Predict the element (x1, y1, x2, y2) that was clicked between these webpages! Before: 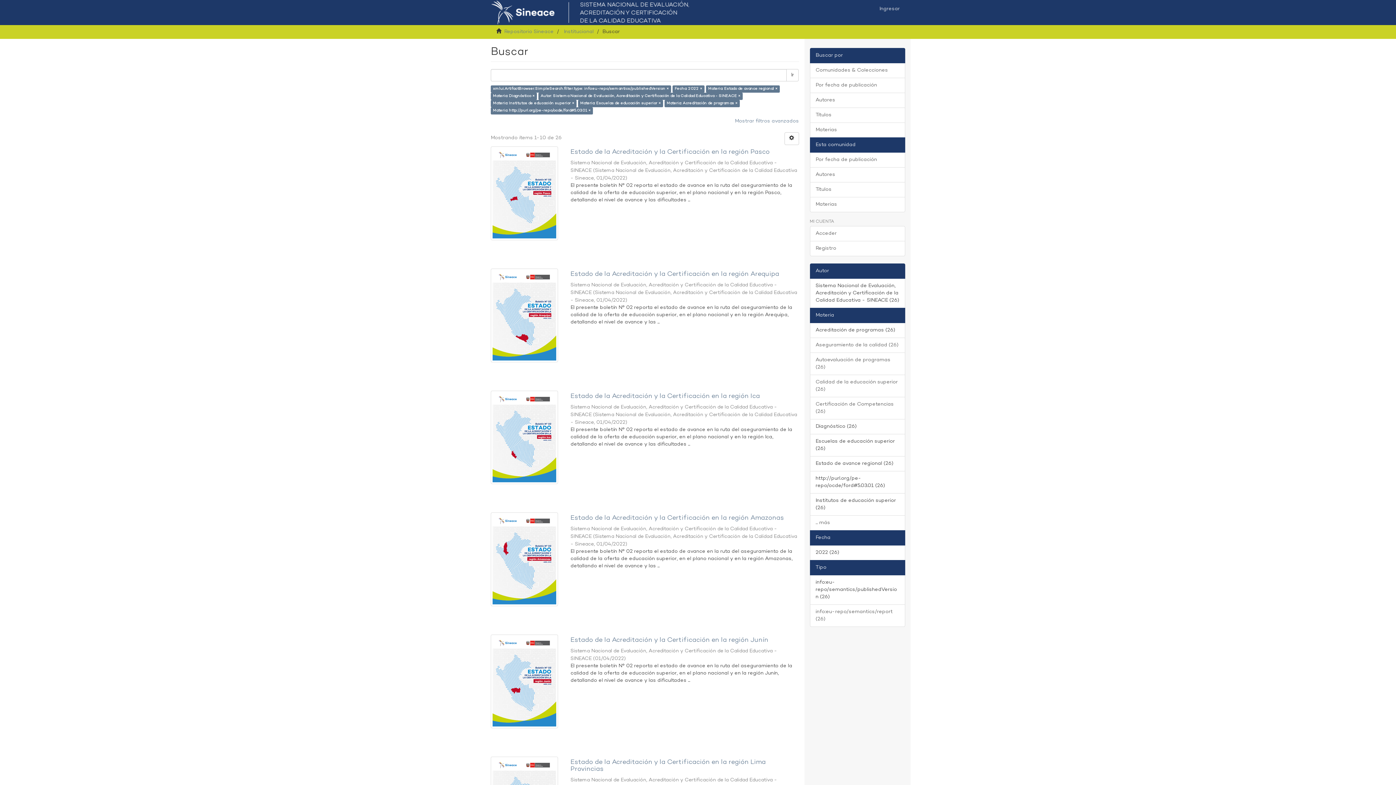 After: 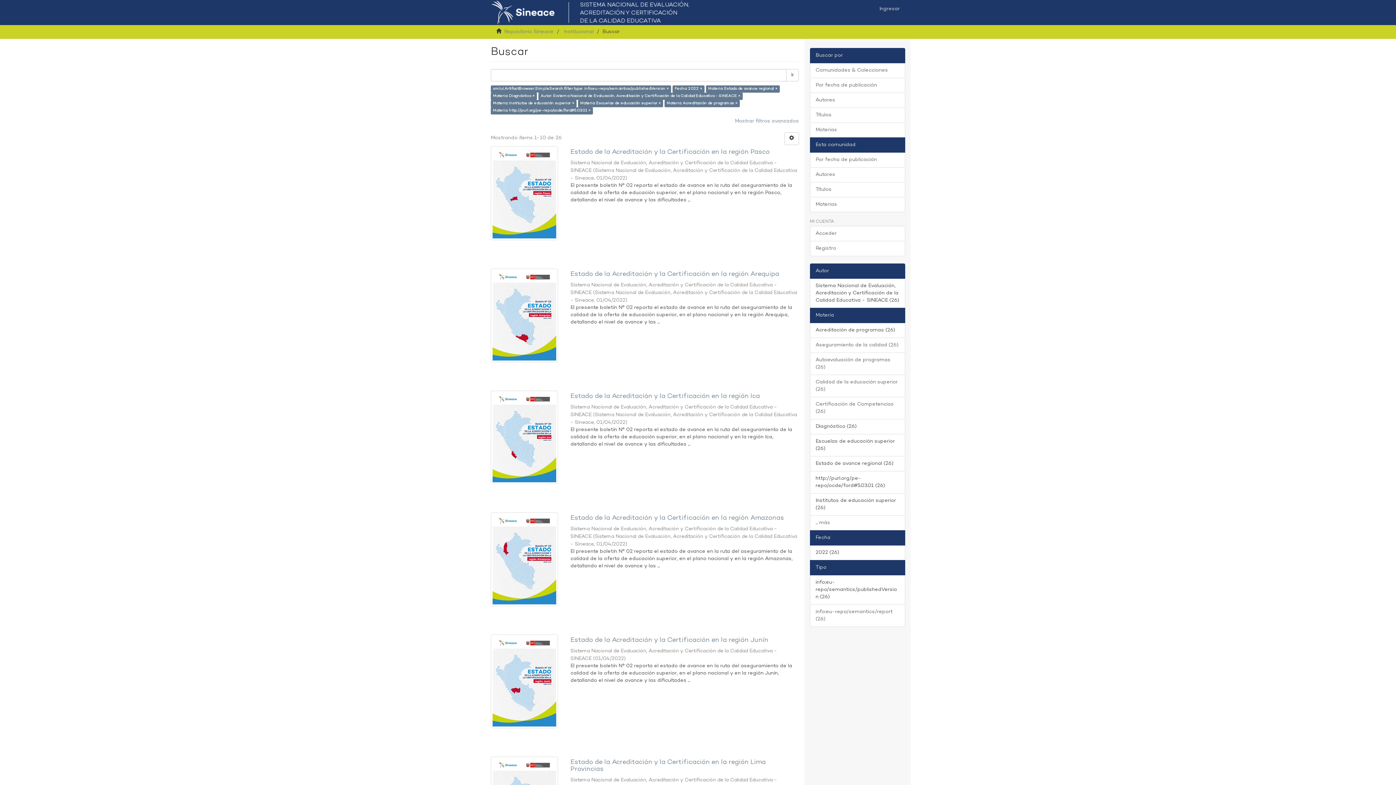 Action: label: Autor bbox: (810, 263, 905, 278)